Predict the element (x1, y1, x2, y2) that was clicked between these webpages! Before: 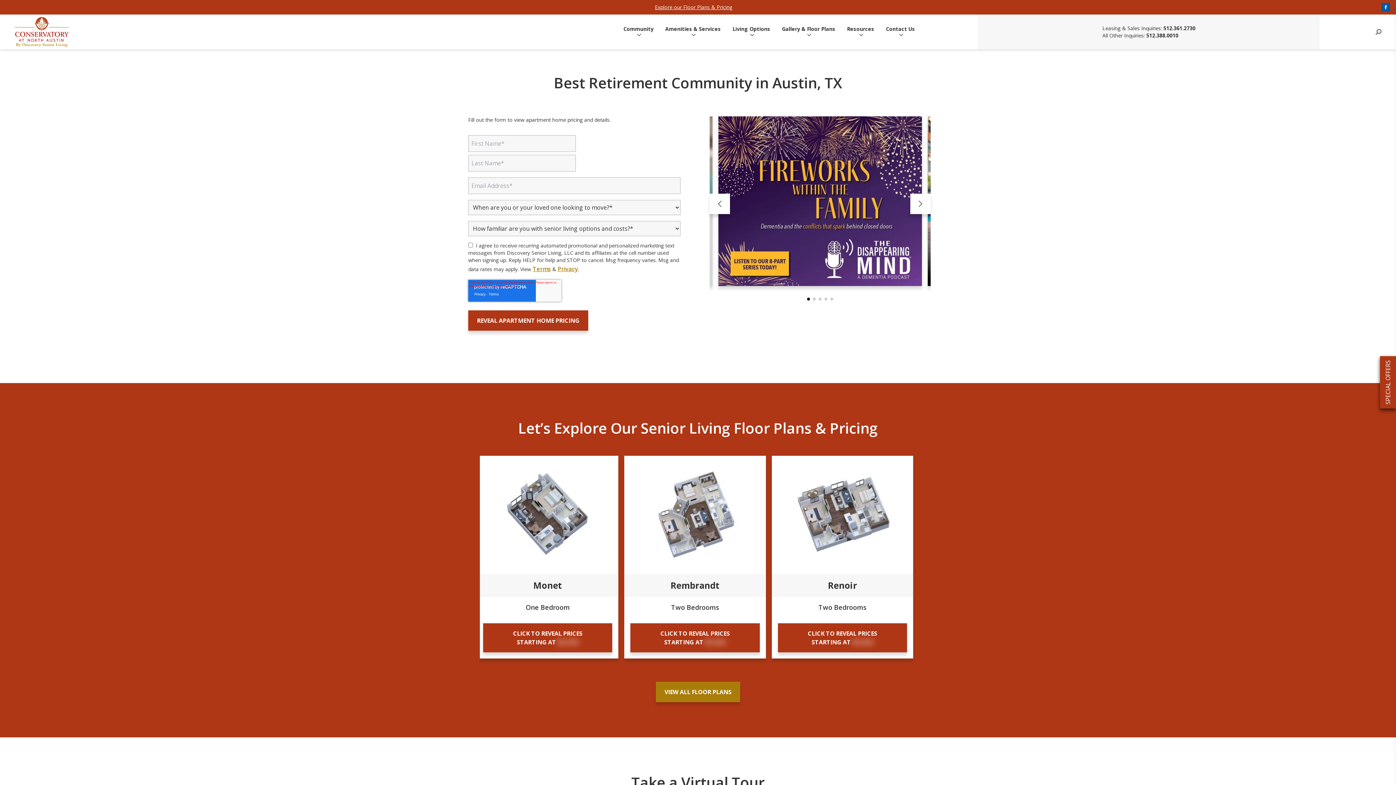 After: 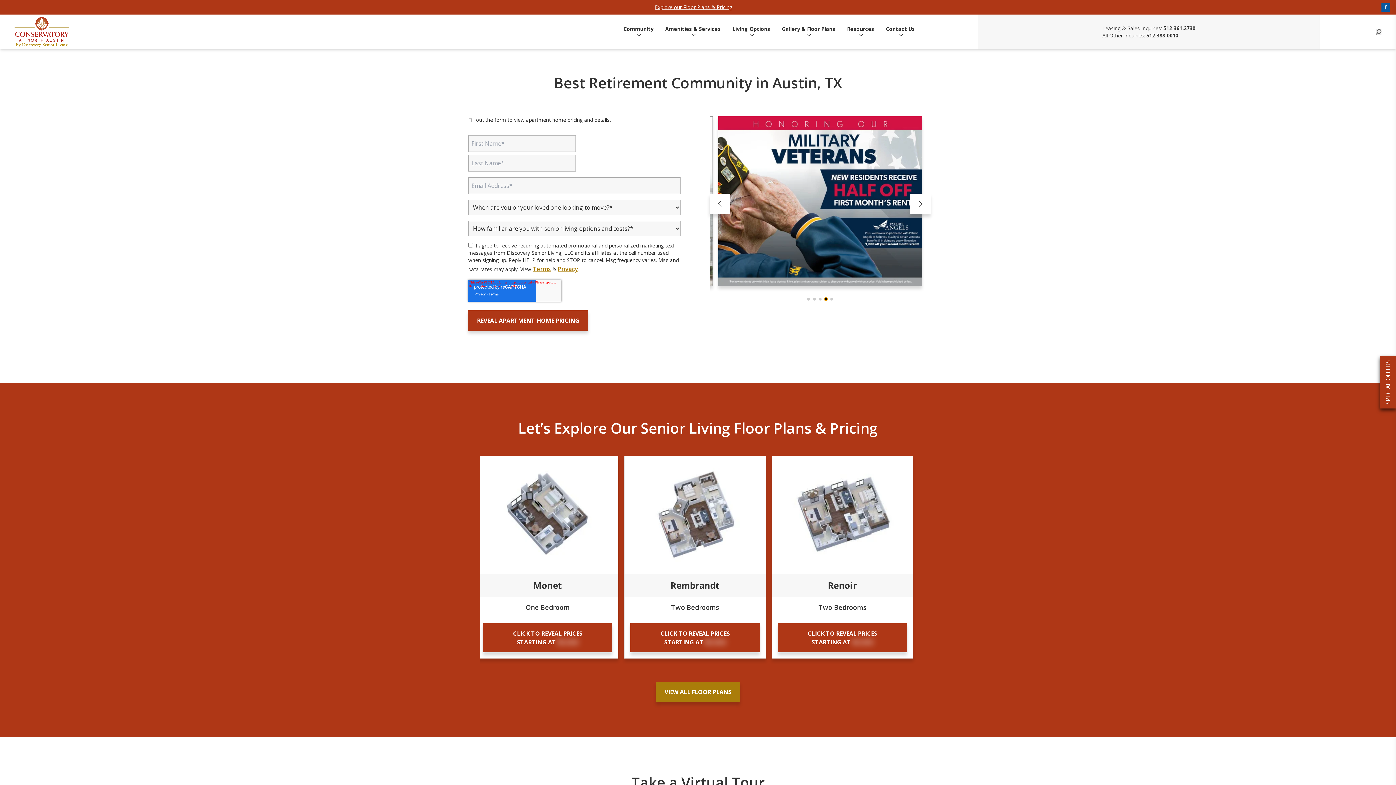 Action: bbox: (824, 297, 827, 300) label: Go to slide 4